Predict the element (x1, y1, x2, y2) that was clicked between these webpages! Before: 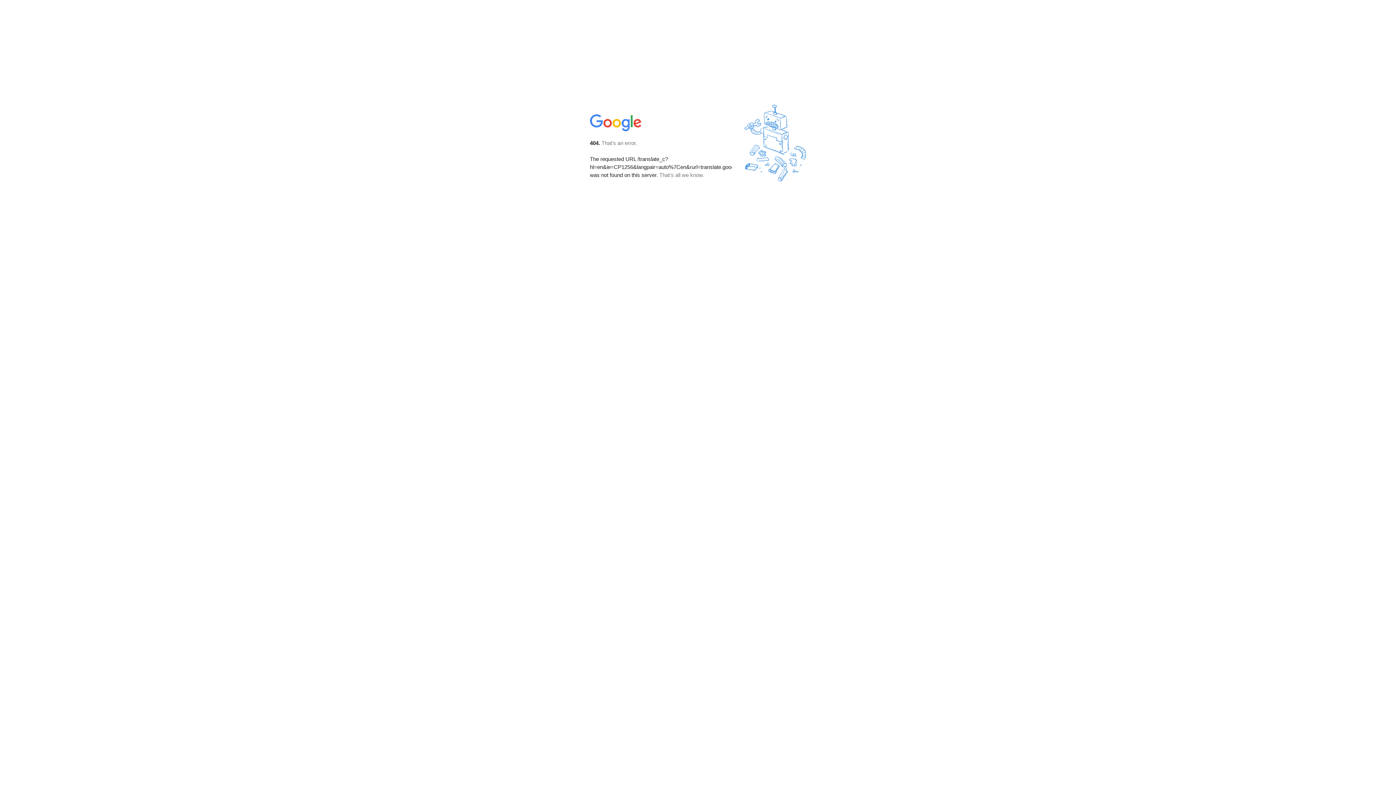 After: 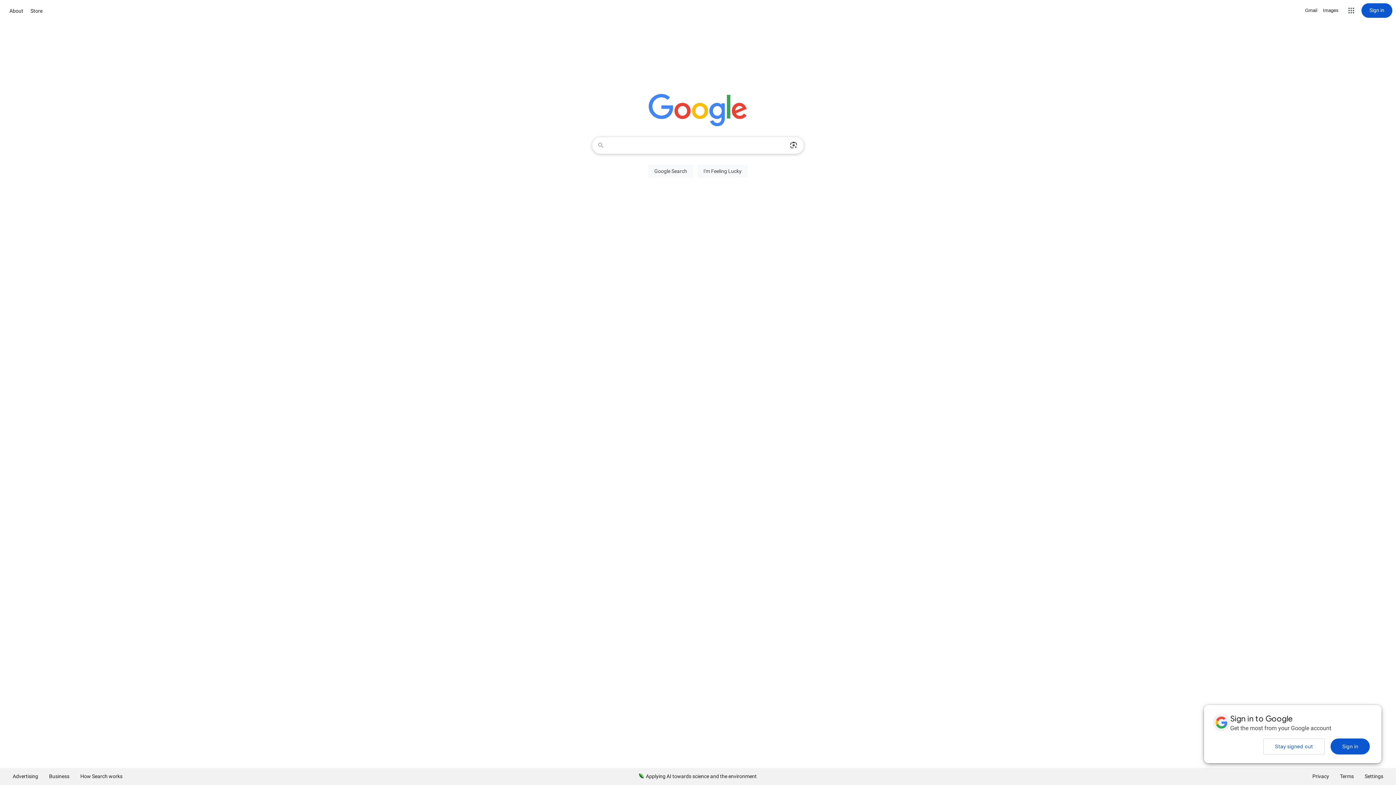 Action: bbox: (590, 127, 642, 134)